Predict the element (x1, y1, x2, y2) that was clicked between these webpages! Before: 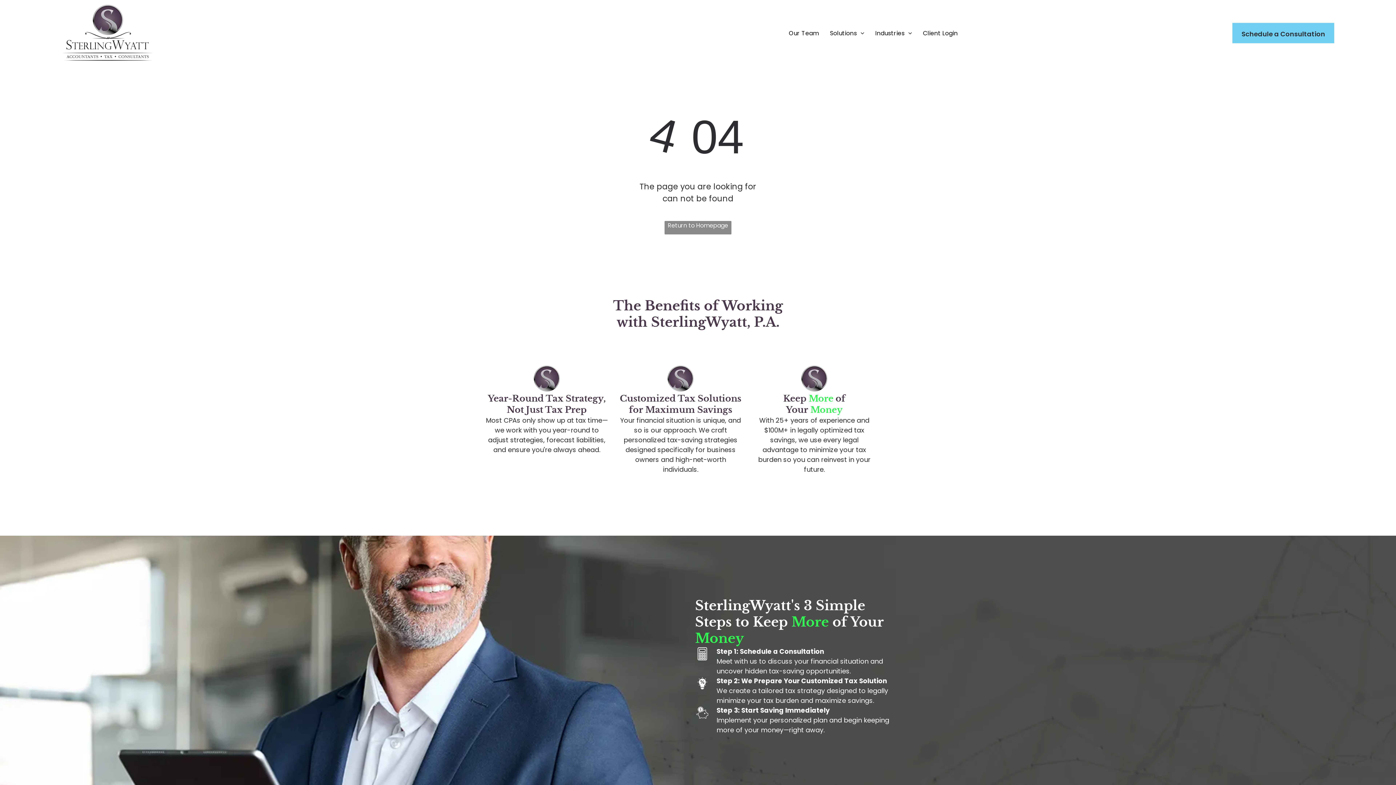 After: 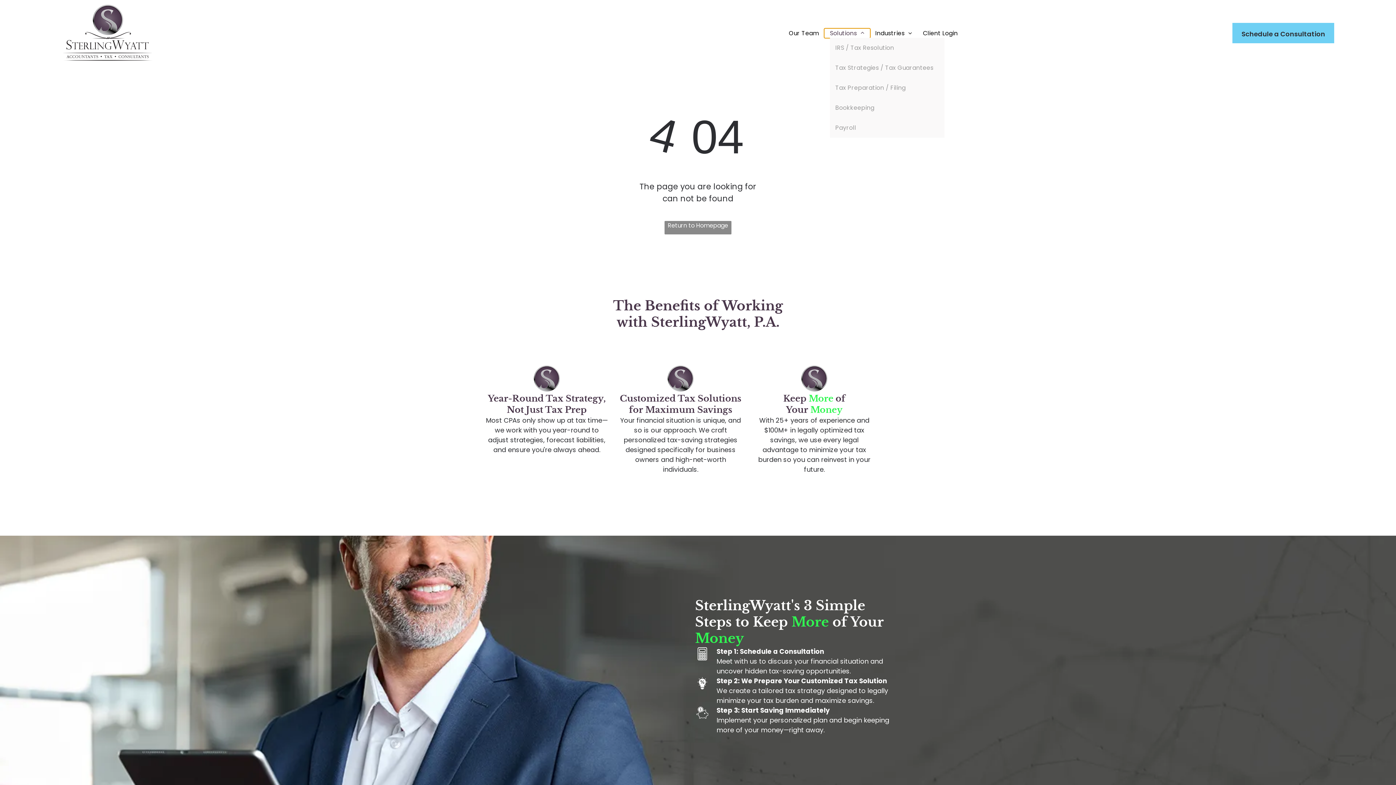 Action: bbox: (824, 28, 870, 37) label: Solutions